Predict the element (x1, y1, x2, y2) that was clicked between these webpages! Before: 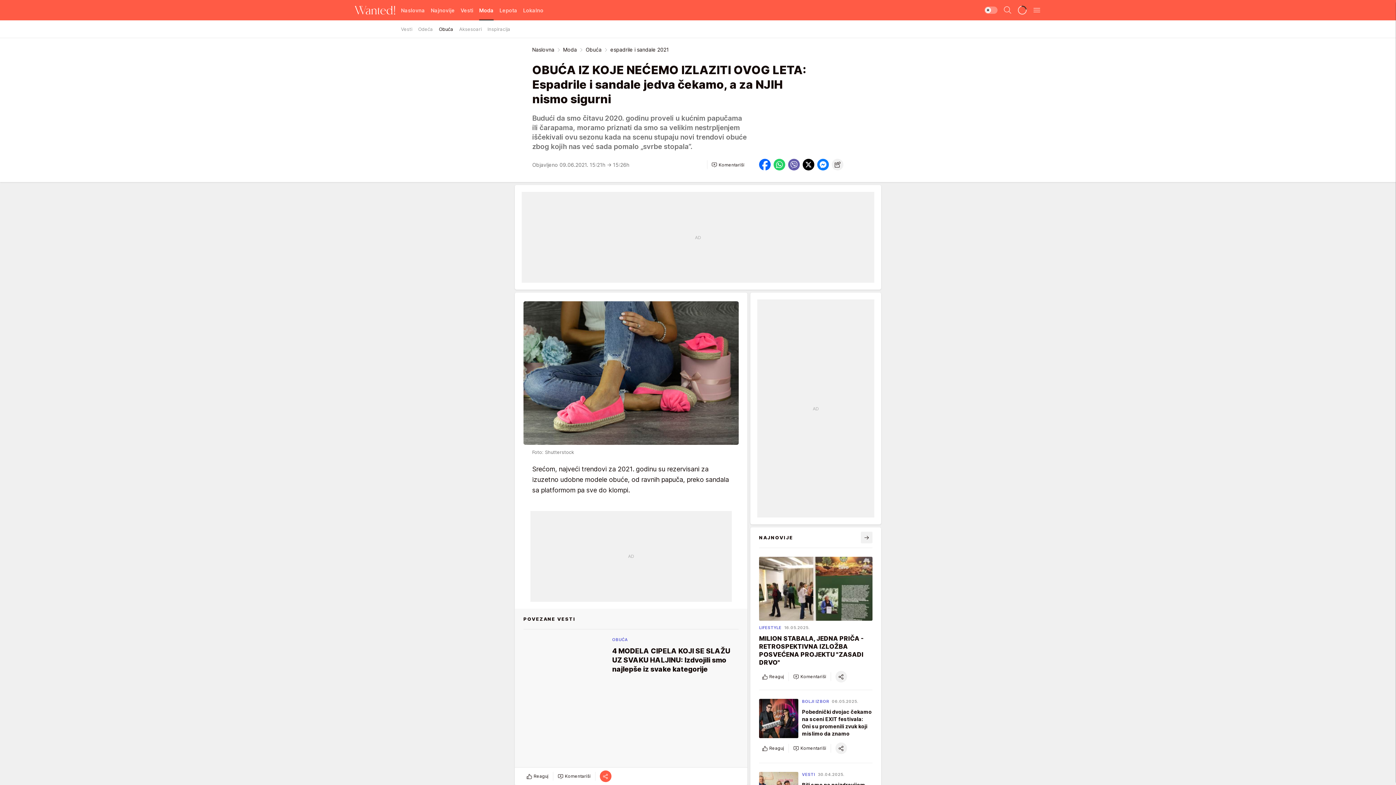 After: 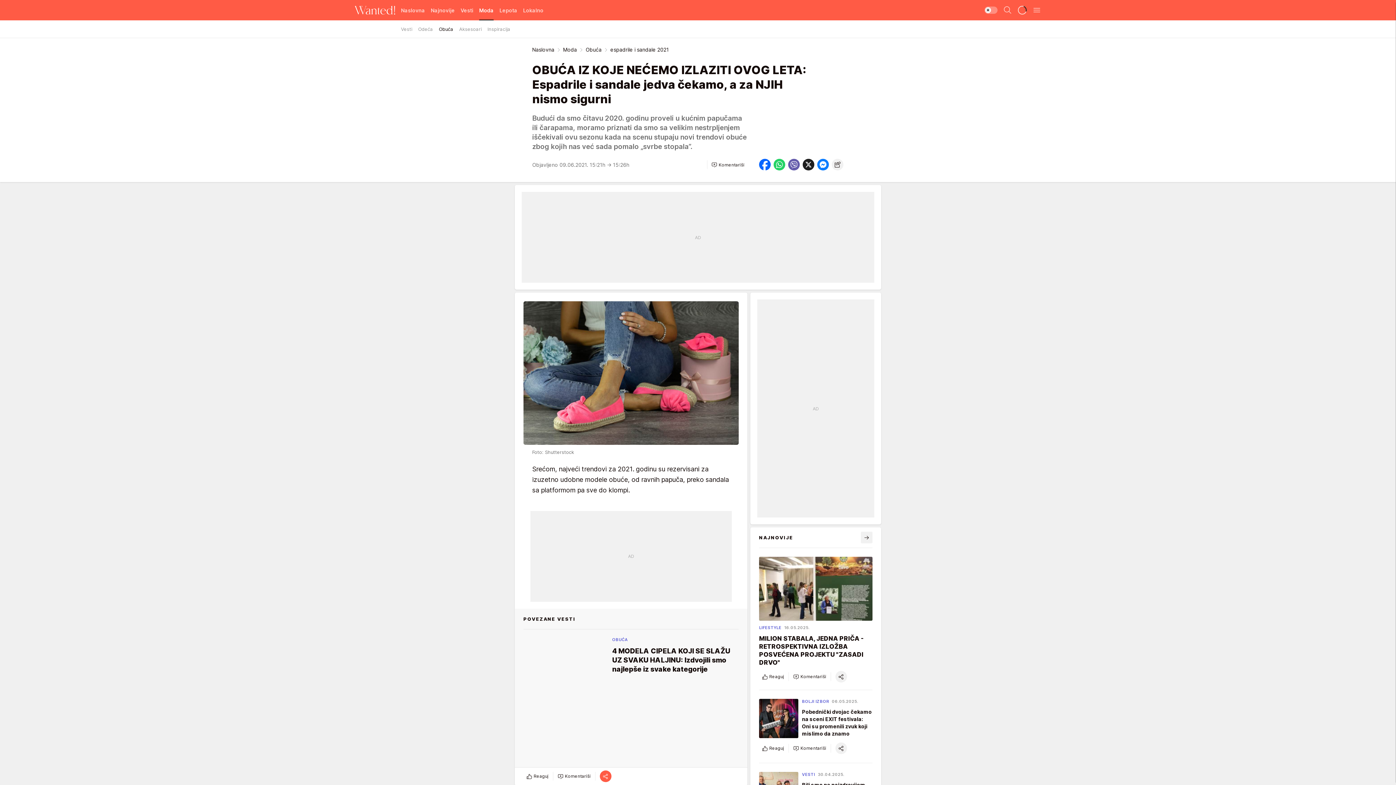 Action: bbox: (802, 158, 814, 170)